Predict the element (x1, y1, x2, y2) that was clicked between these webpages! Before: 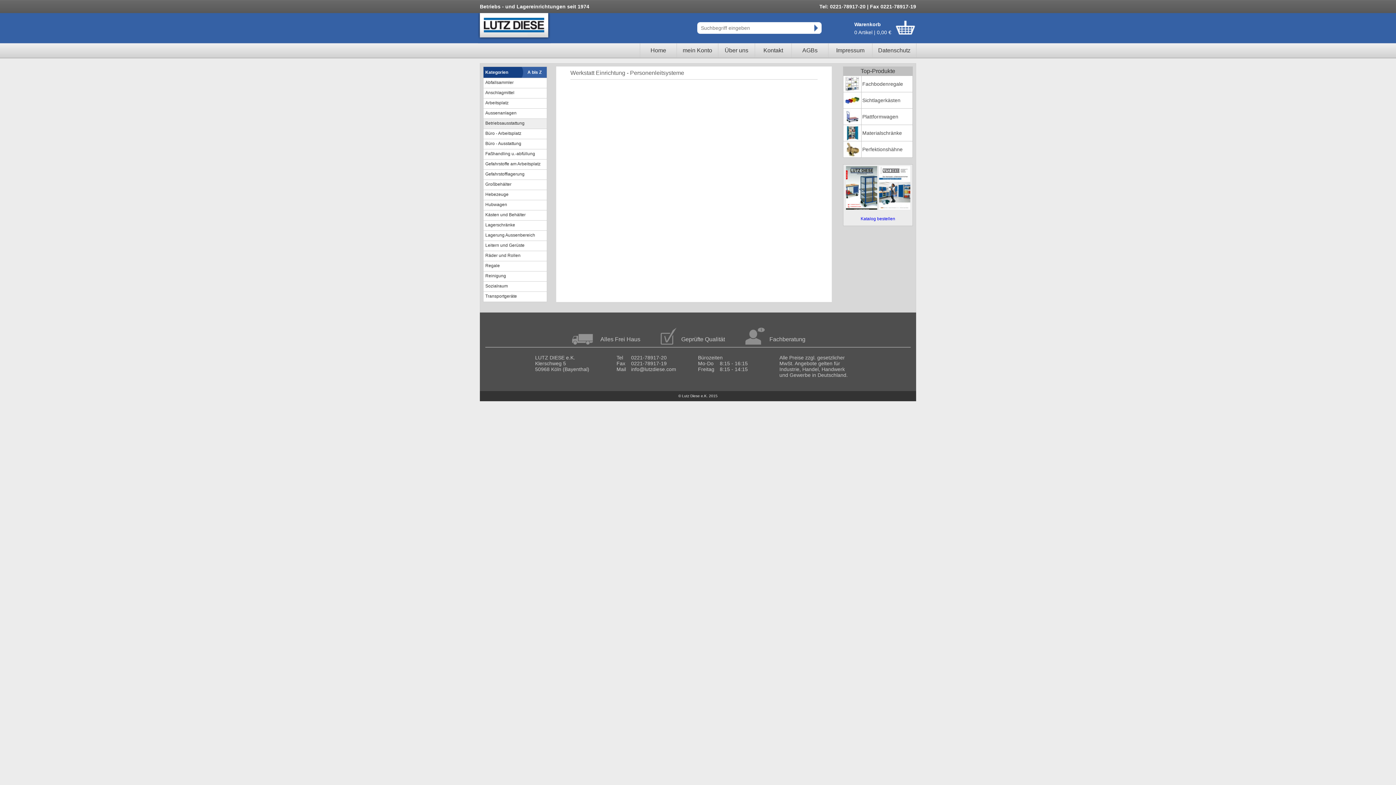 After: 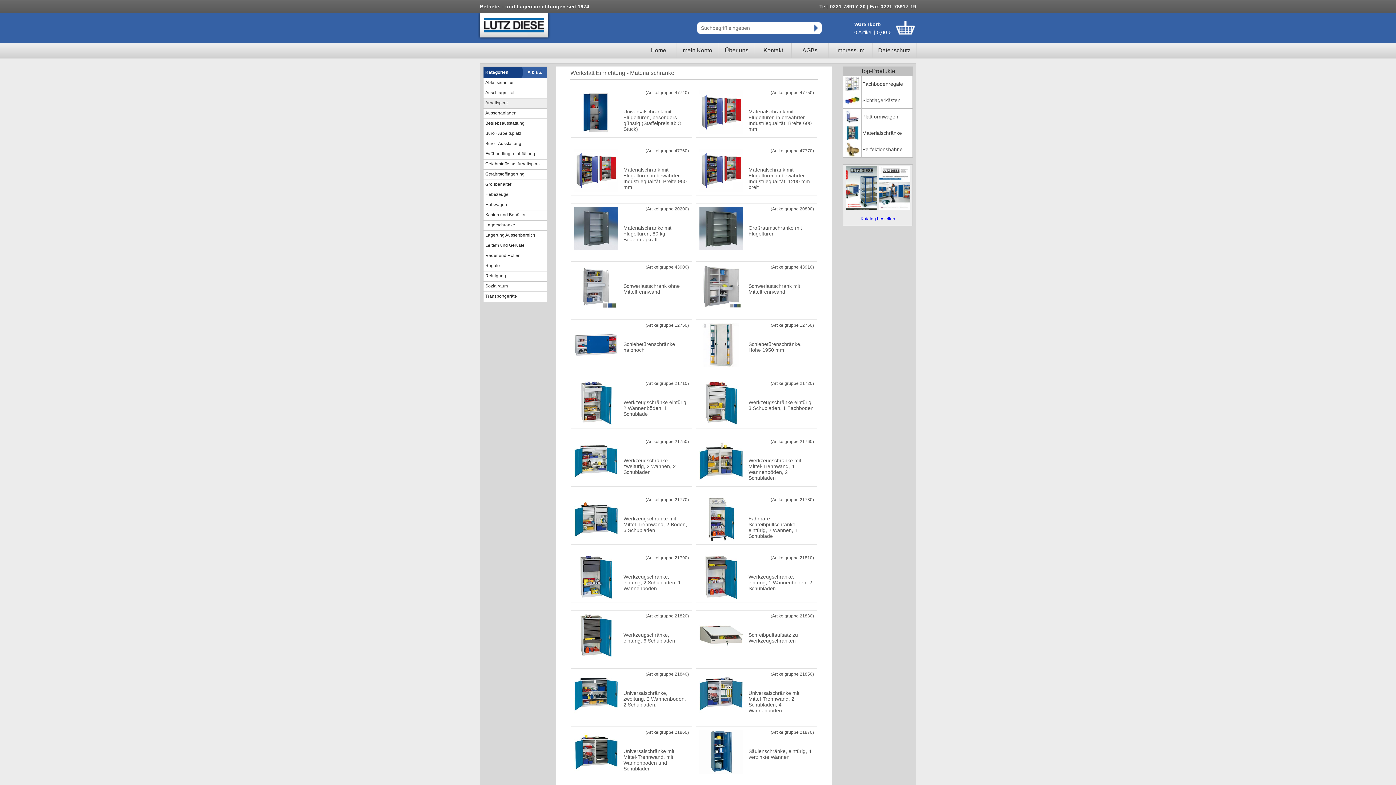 Action: bbox: (862, 130, 902, 136) label: Materialschränke